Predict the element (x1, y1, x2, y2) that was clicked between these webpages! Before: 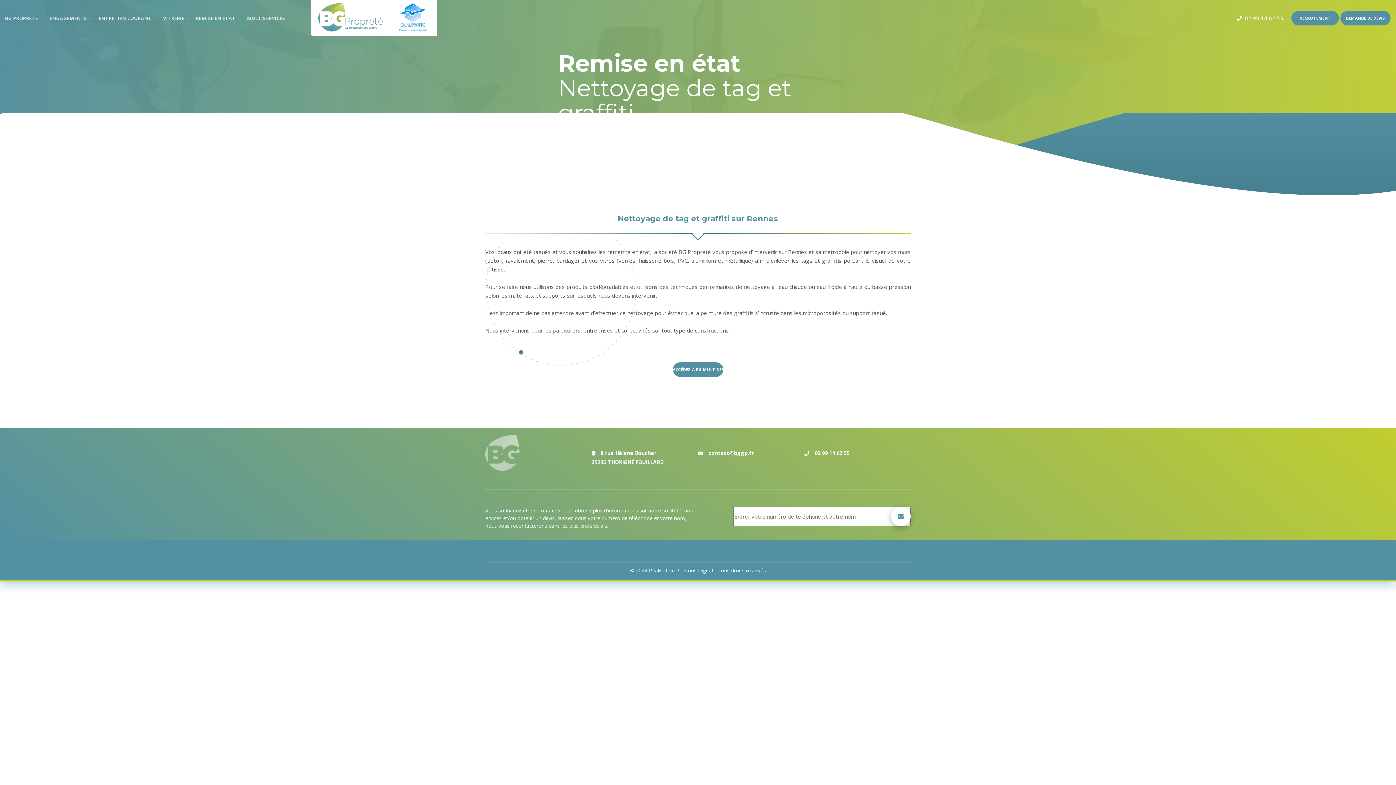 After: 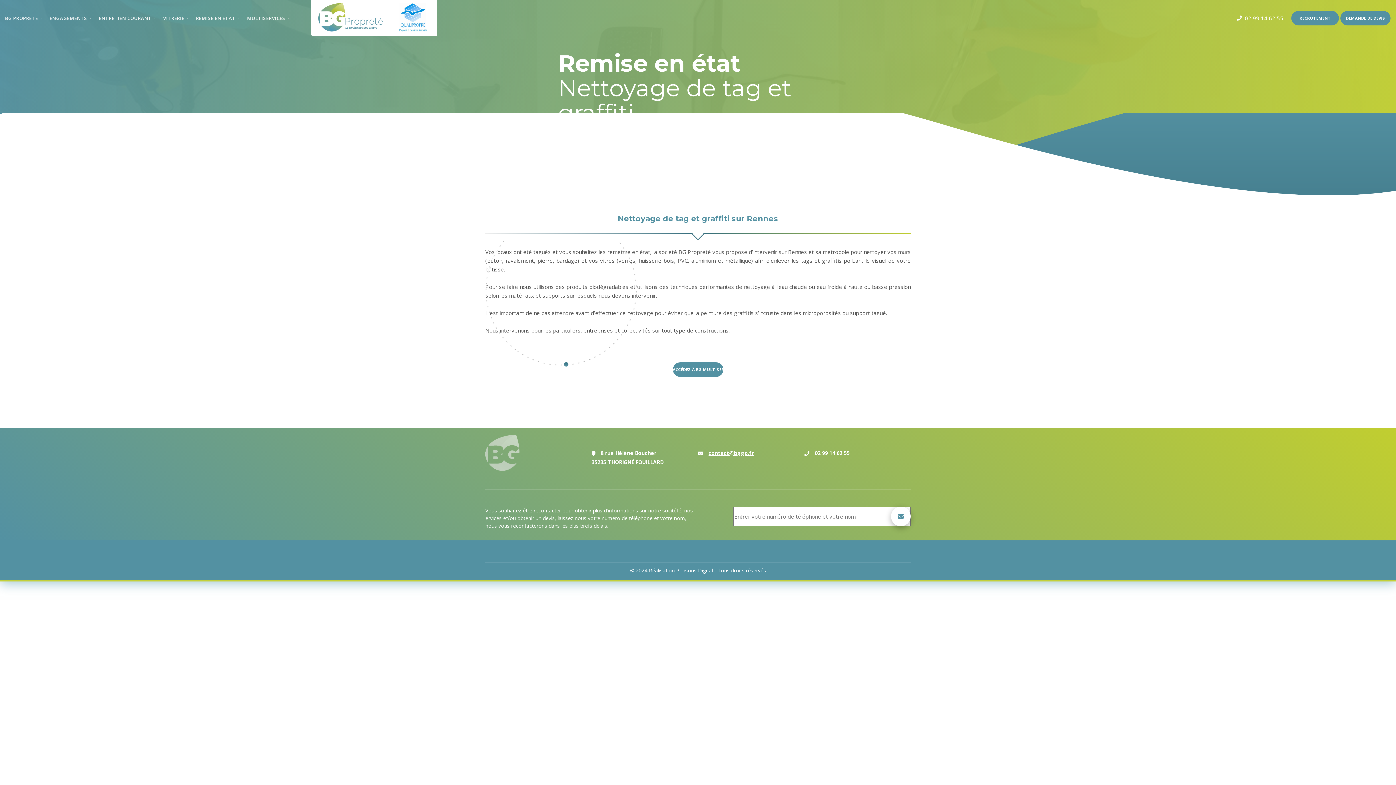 Action: label: Adresse email de la société de nettoyage et de remise en état Bg Propreté à Rennes bbox: (708, 449, 754, 457)